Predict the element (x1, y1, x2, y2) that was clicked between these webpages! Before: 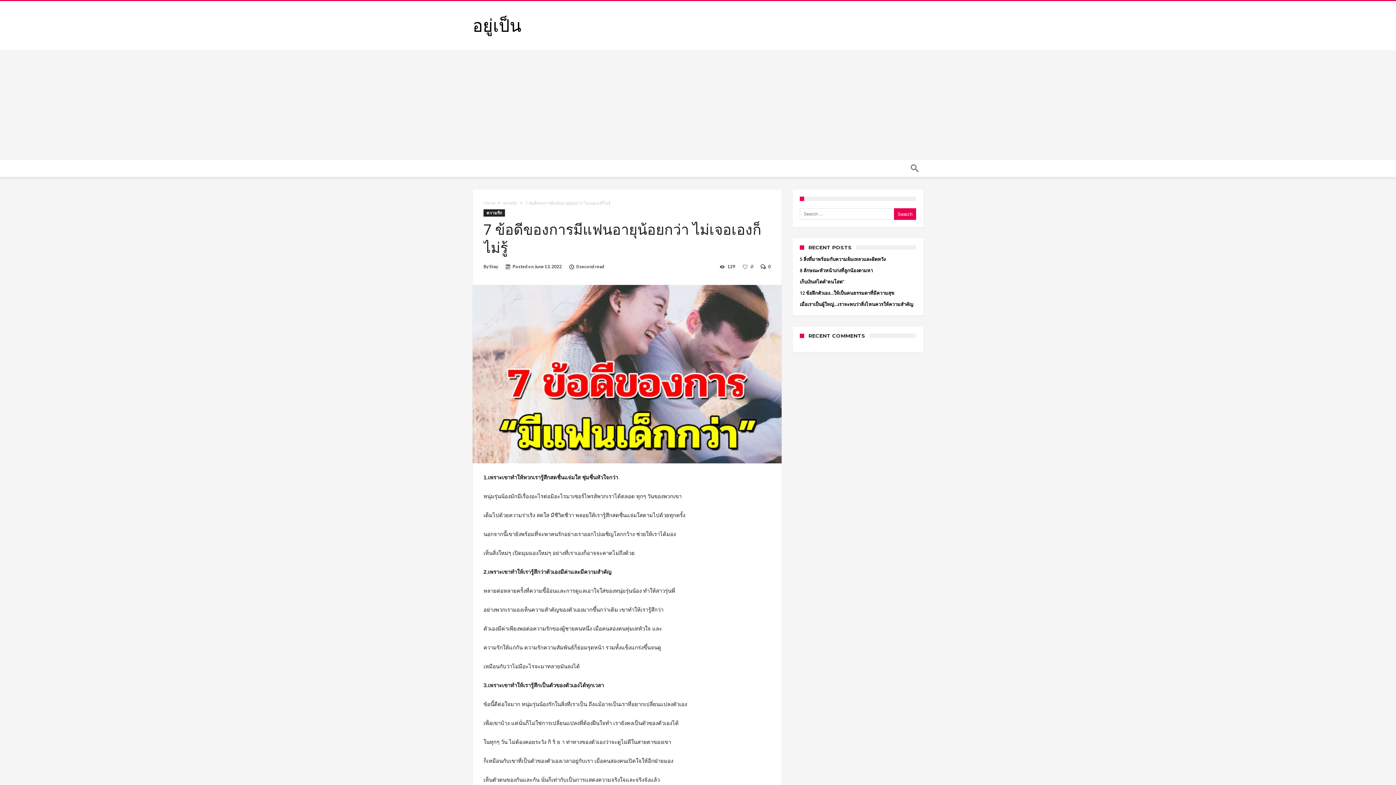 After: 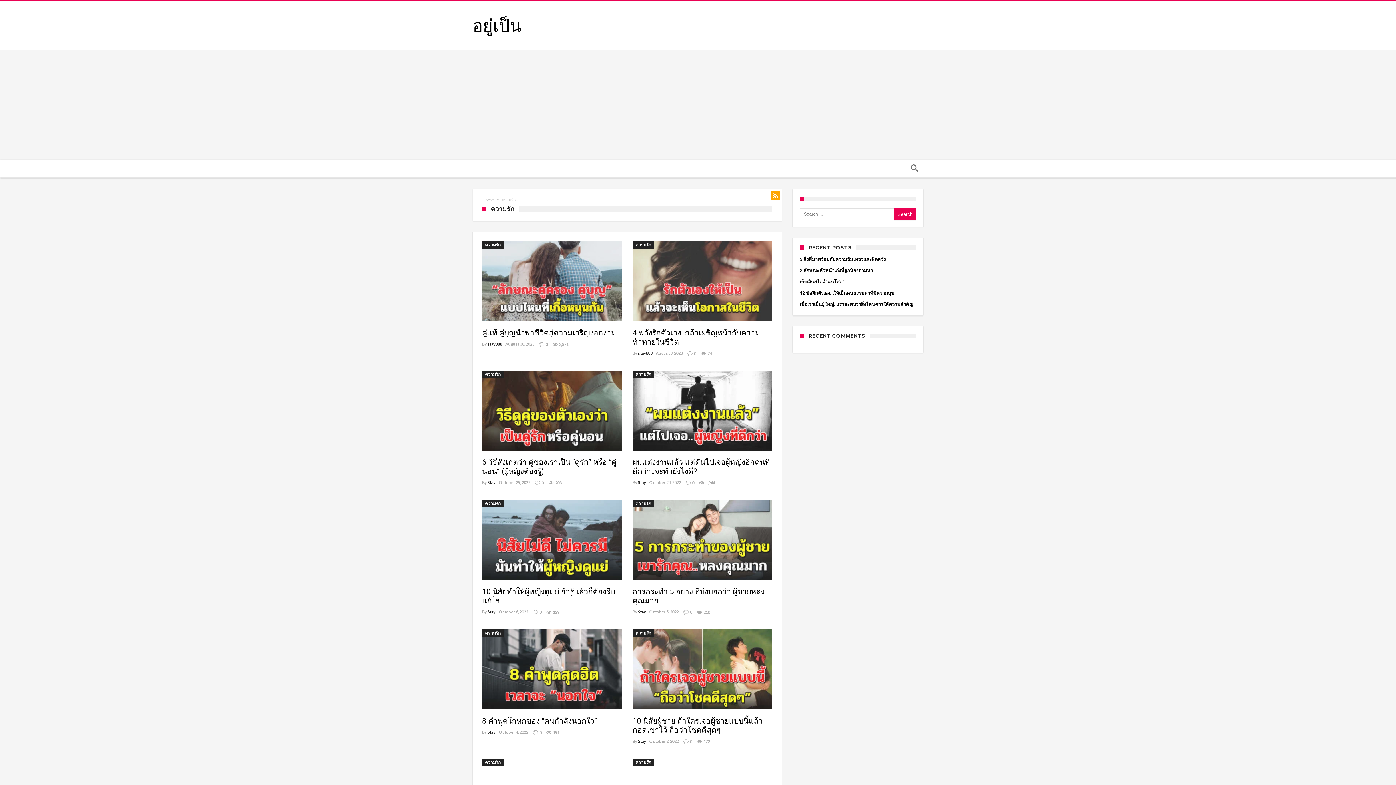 Action: label: ความรัก bbox: (503, 200, 517, 205)